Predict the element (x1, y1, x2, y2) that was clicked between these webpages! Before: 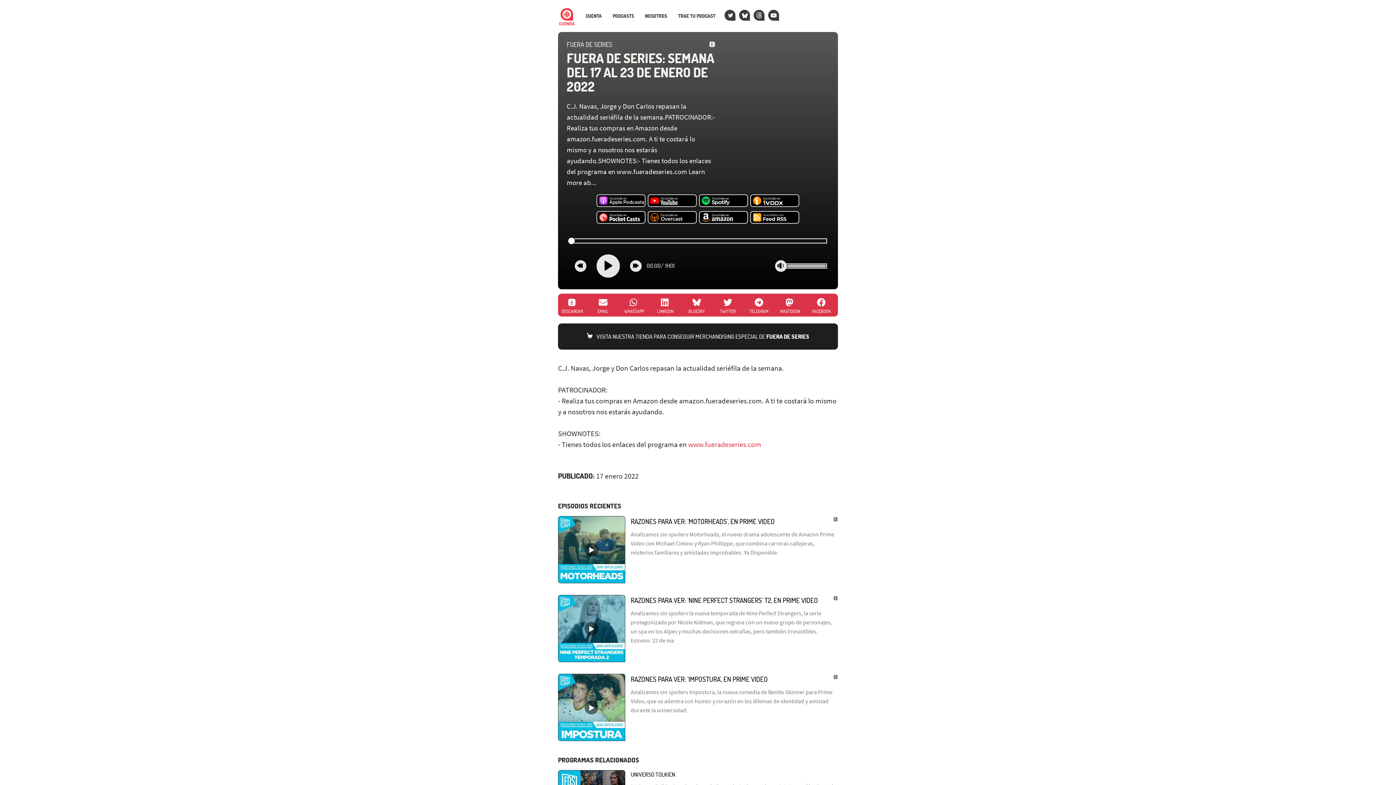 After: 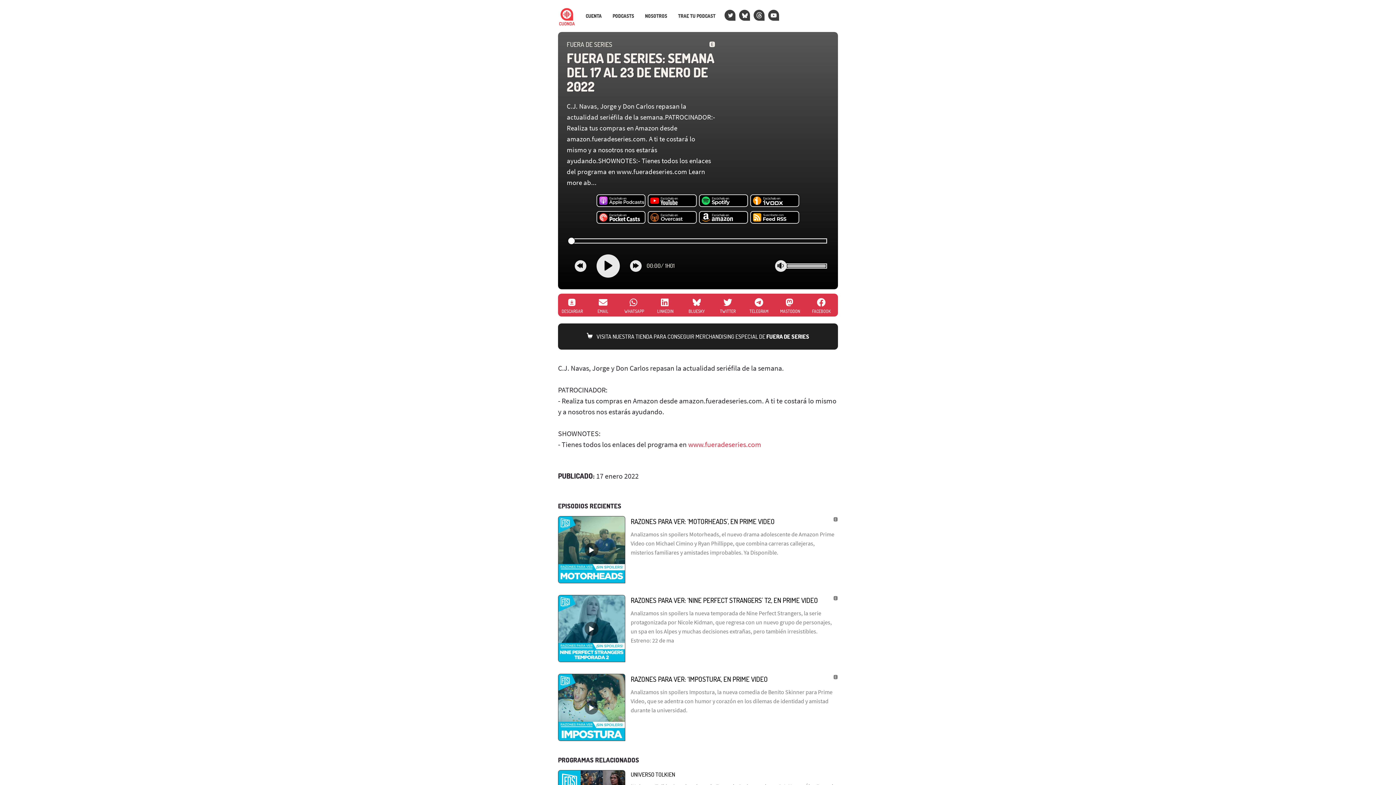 Action: label: MASTODON bbox: (774, 298, 805, 314)